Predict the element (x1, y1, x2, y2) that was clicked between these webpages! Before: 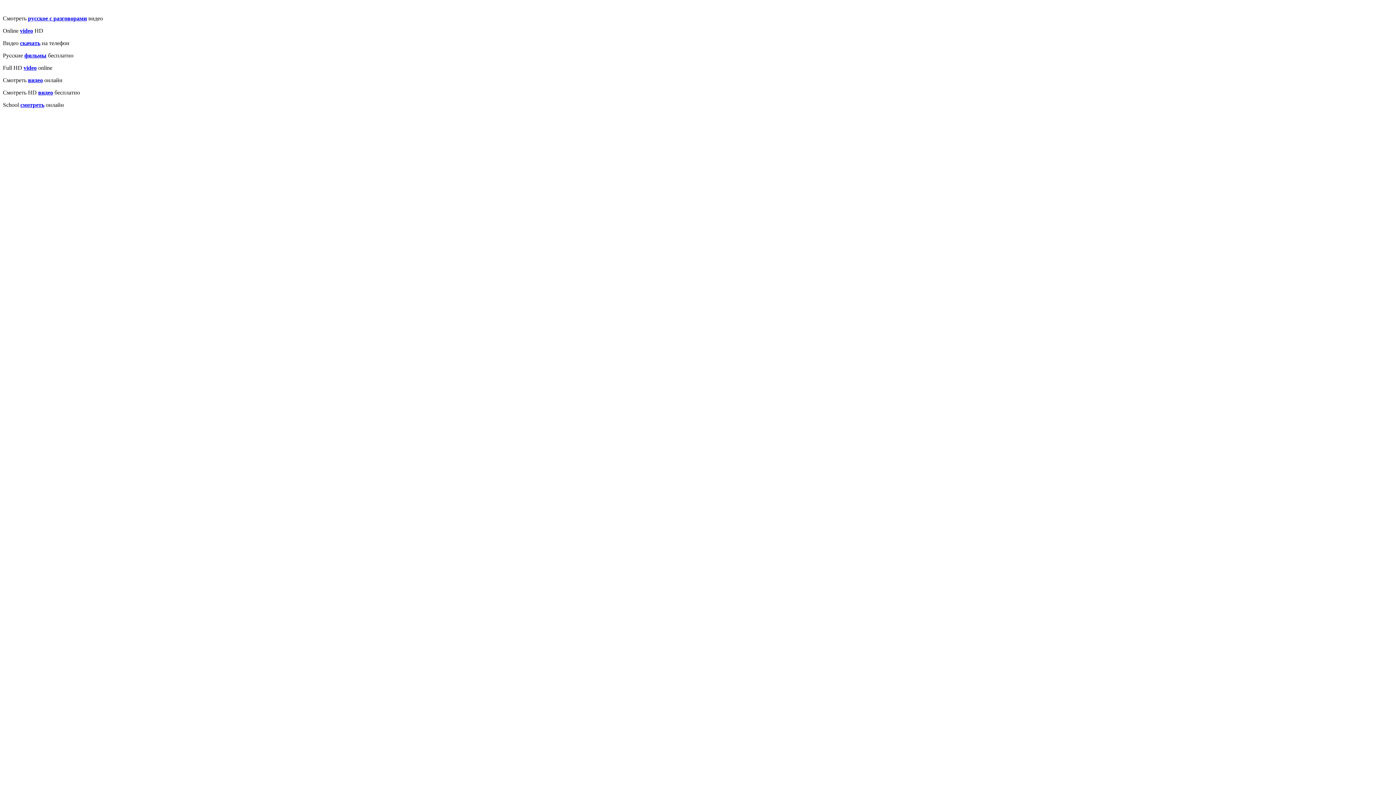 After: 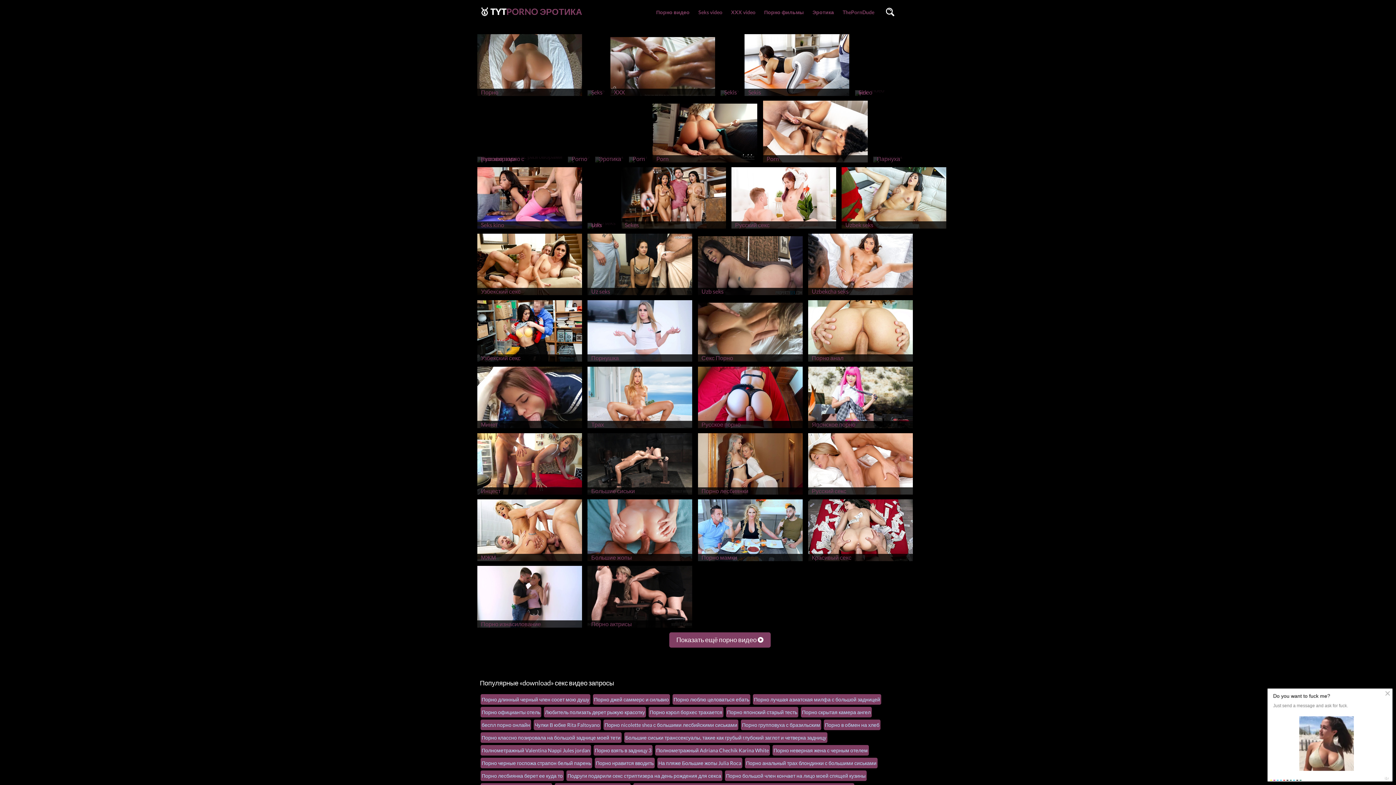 Action: label: скачать bbox: (20, 40, 40, 46)